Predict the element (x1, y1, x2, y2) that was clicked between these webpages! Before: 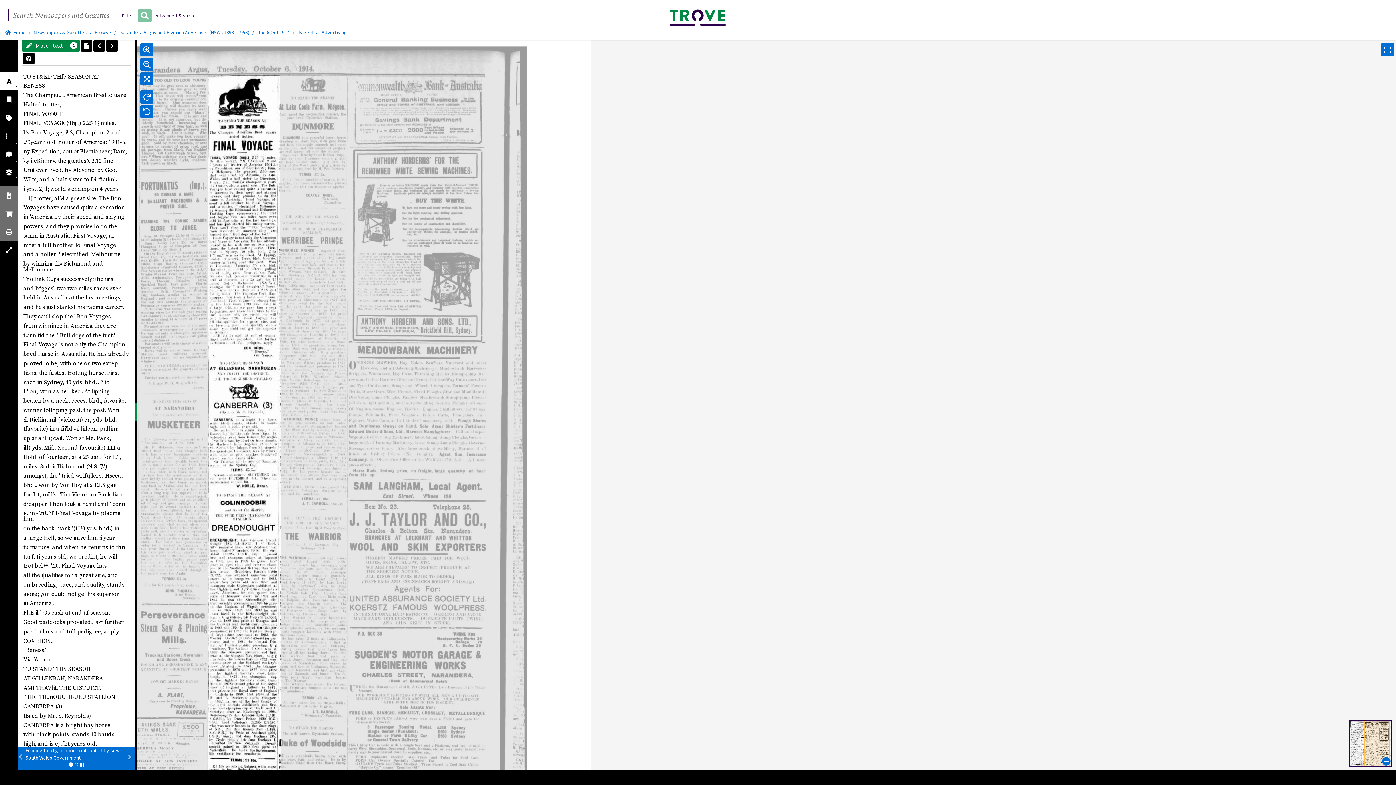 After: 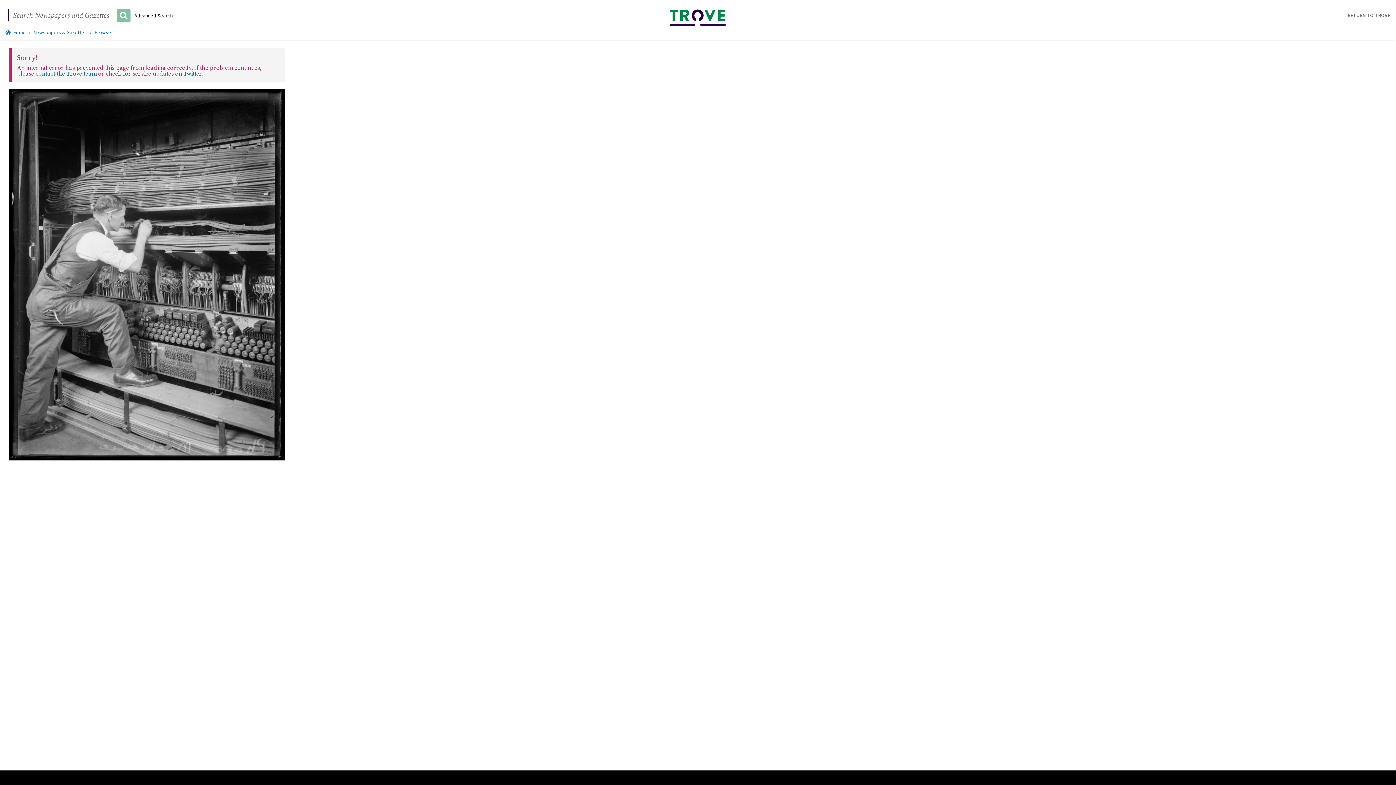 Action: bbox: (106, 39, 117, 51) label: Next article